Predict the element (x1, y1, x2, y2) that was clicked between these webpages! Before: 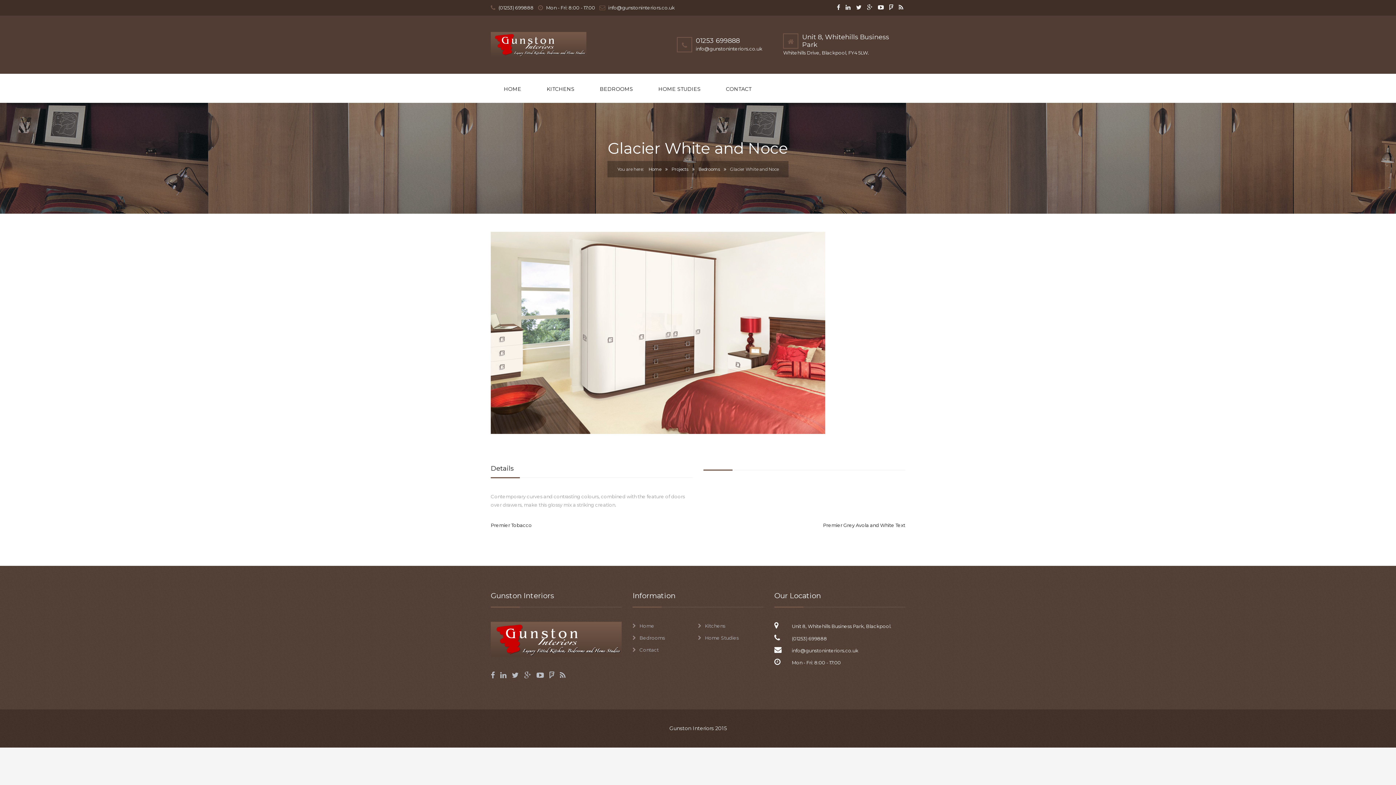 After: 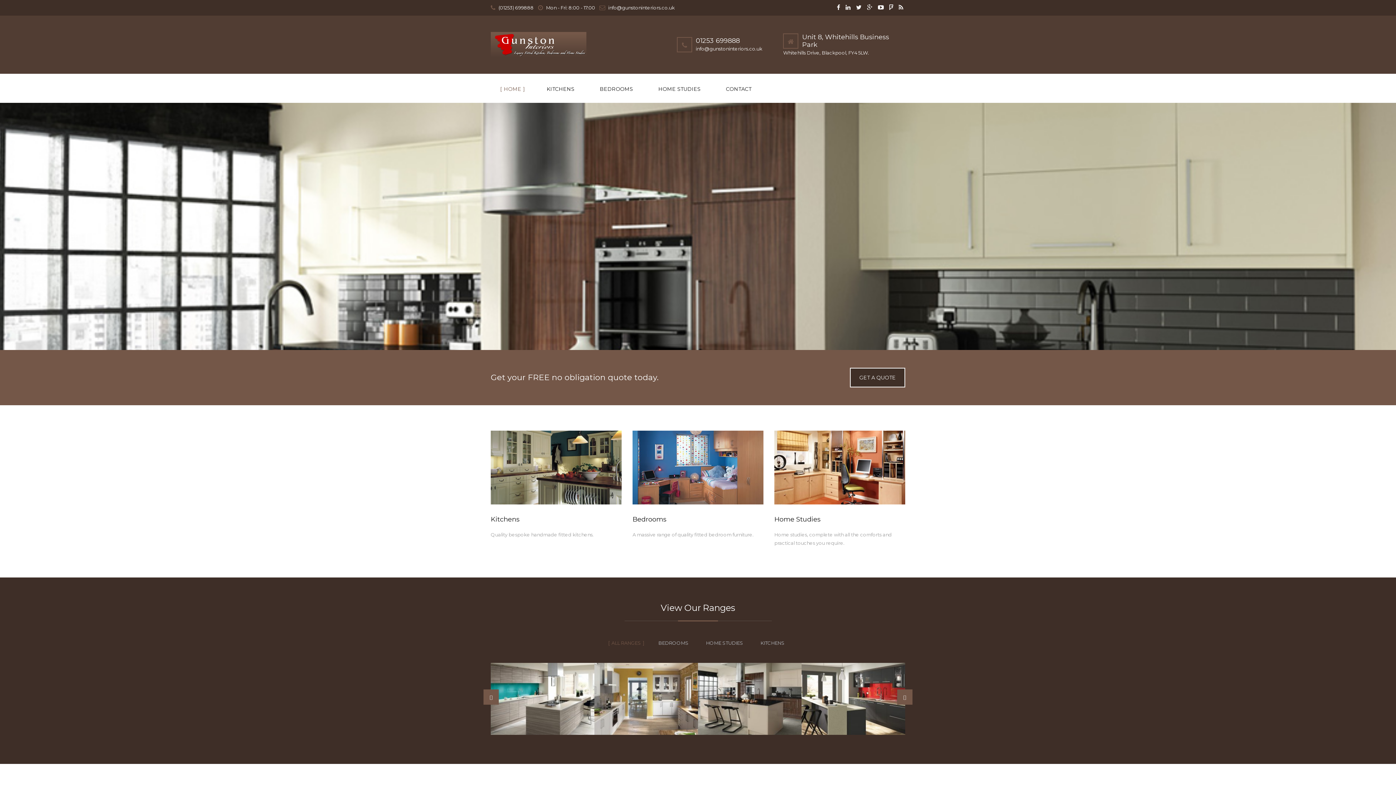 Action: bbox: (490, 33, 586, 38)